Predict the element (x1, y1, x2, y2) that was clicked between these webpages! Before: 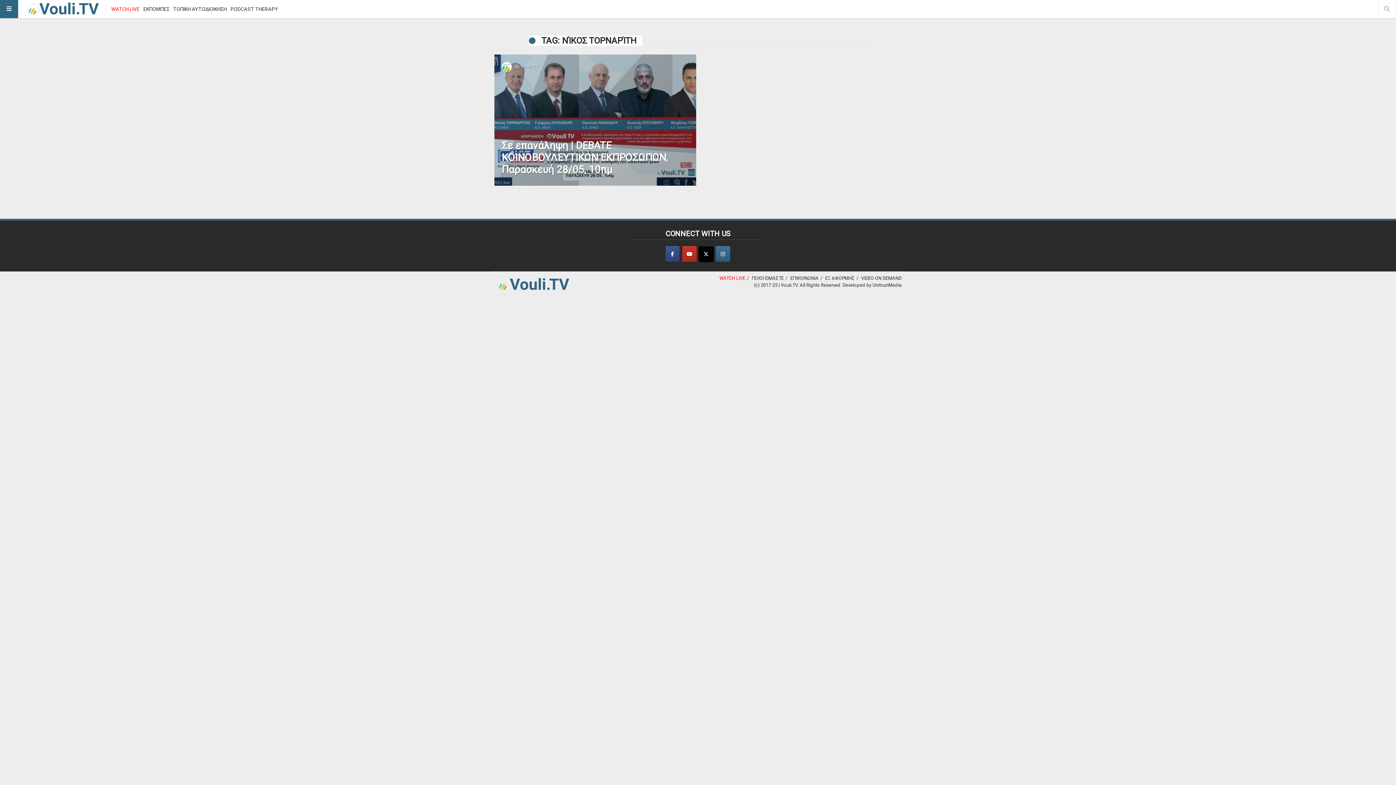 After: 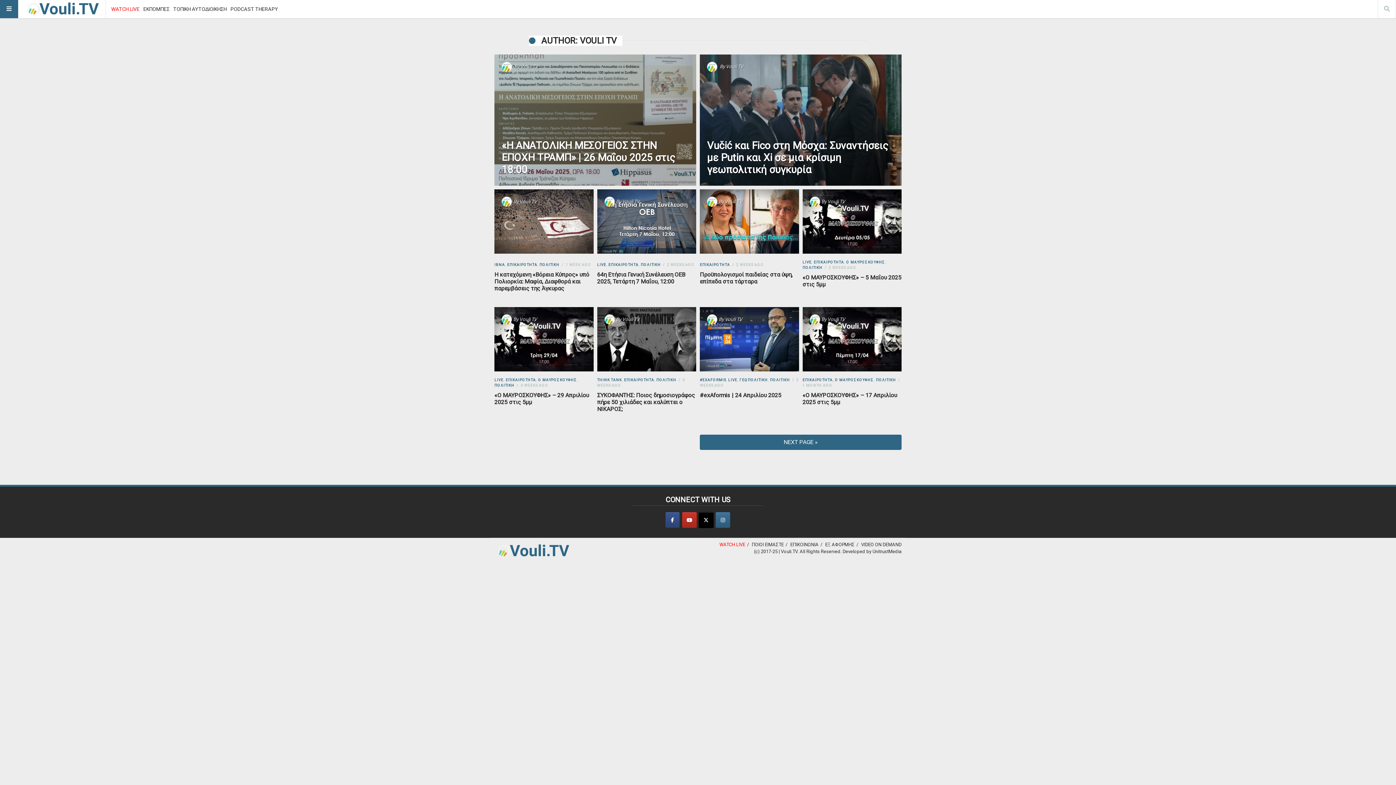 Action: bbox: (520, 63, 538, 69) label: Vouli TV